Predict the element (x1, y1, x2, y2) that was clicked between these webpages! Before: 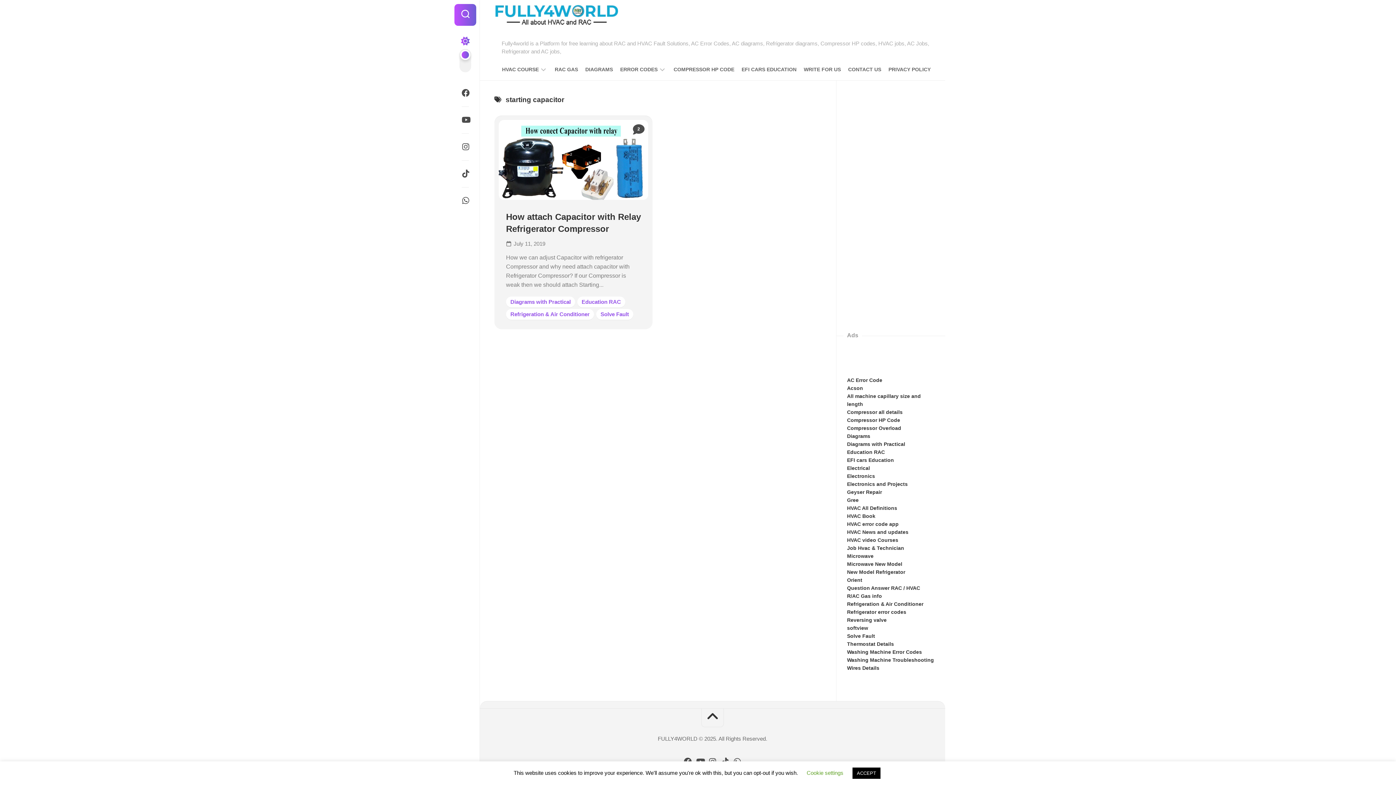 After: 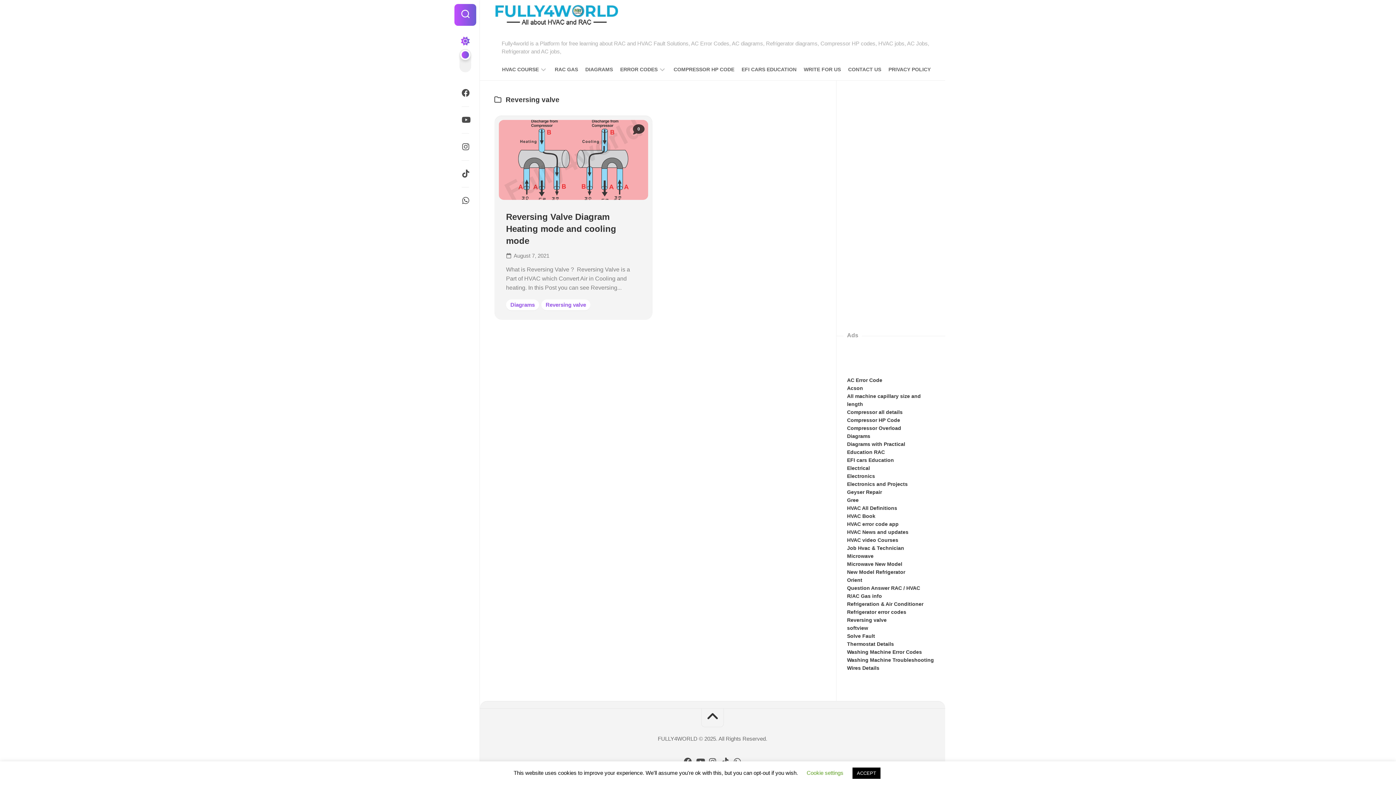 Action: label: Reversing valve bbox: (847, 617, 886, 623)